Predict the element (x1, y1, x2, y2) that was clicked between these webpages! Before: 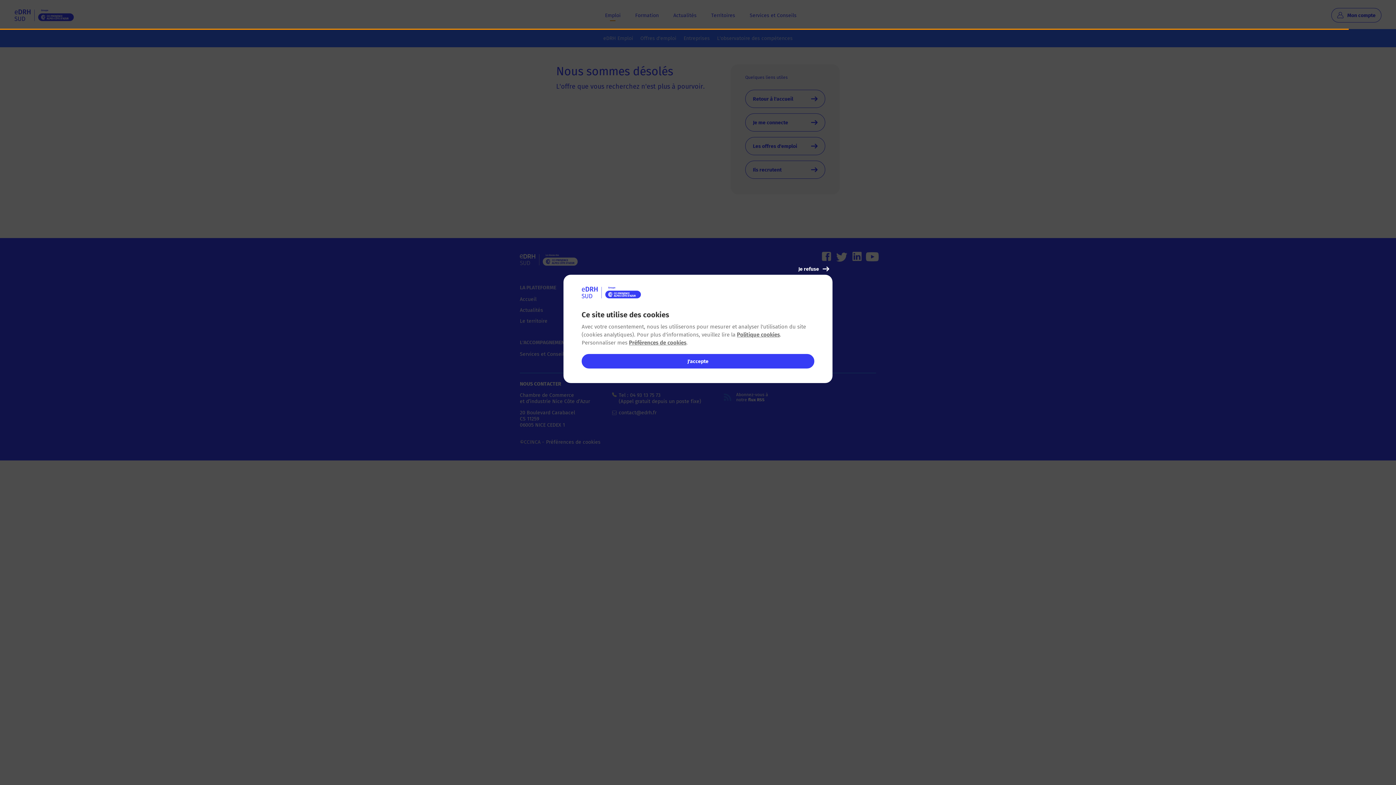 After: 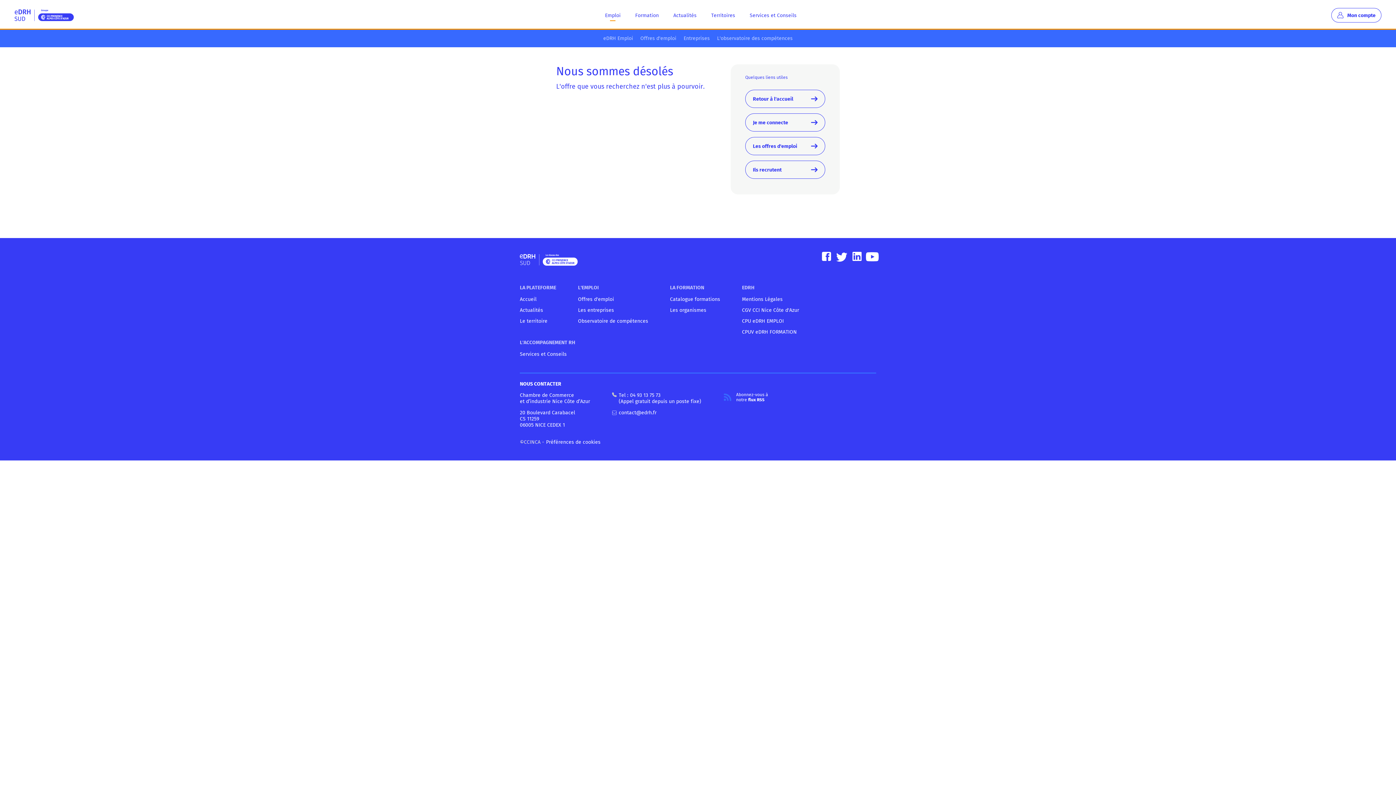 Action: label: Je refuse bbox: (796, 264, 831, 274)